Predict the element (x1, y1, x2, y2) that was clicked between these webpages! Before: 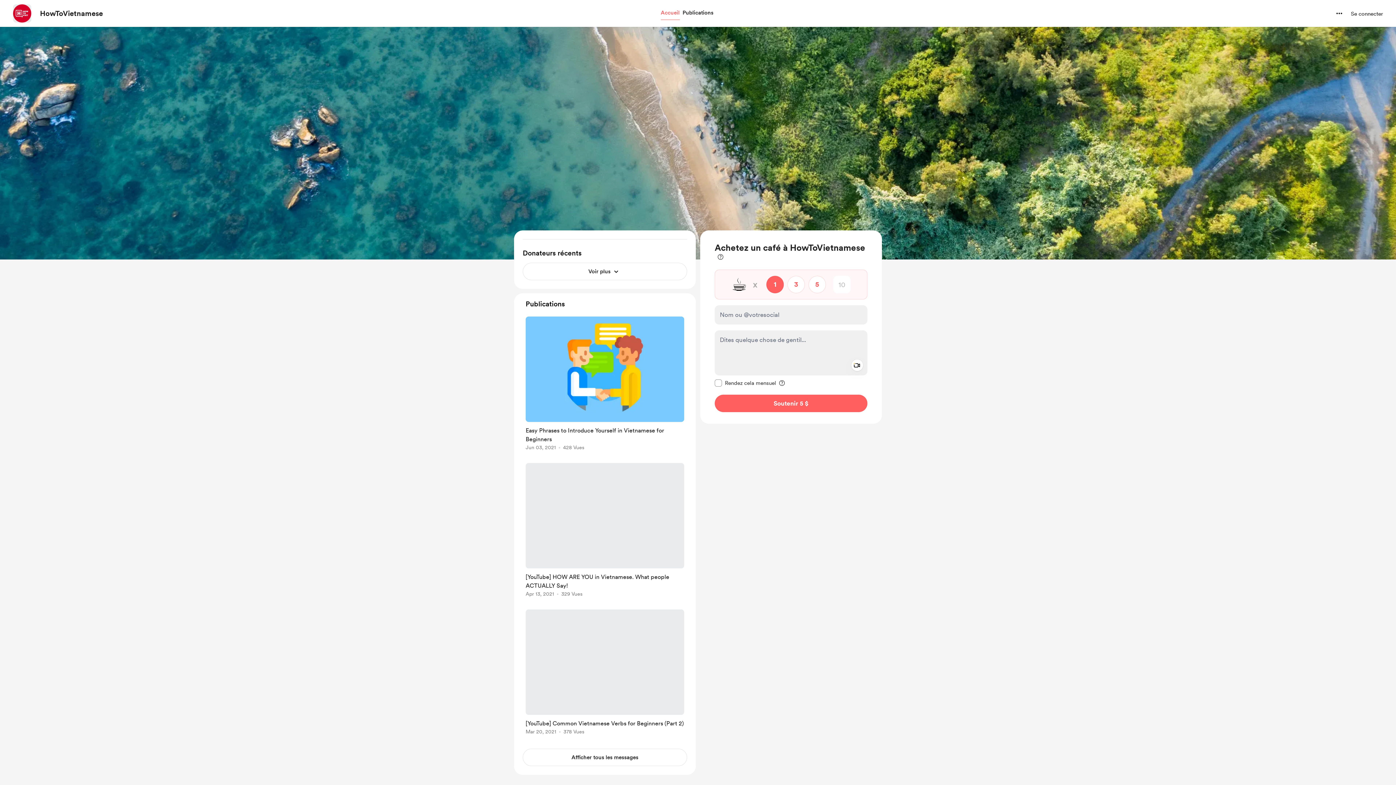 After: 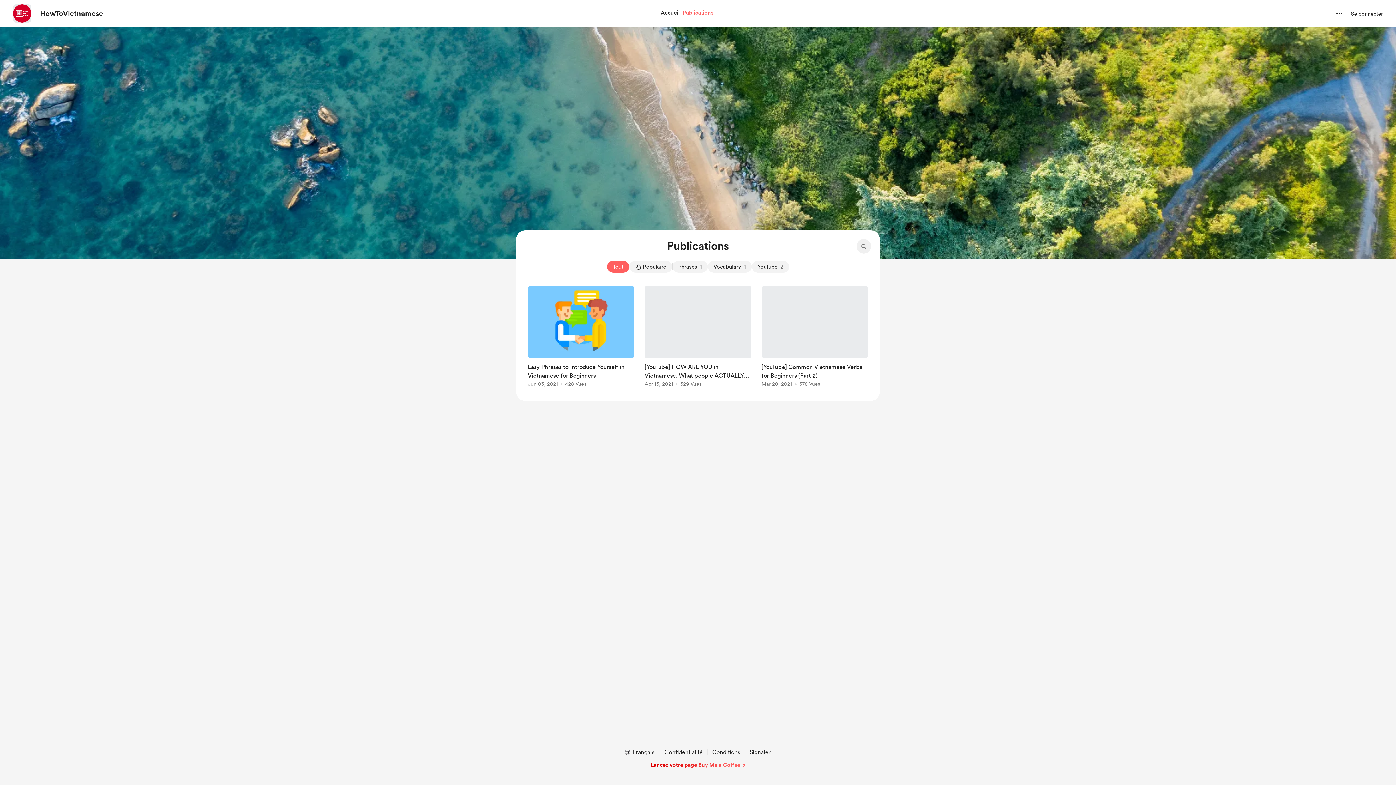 Action: bbox: (681, 7, 715, 18) label: Publications